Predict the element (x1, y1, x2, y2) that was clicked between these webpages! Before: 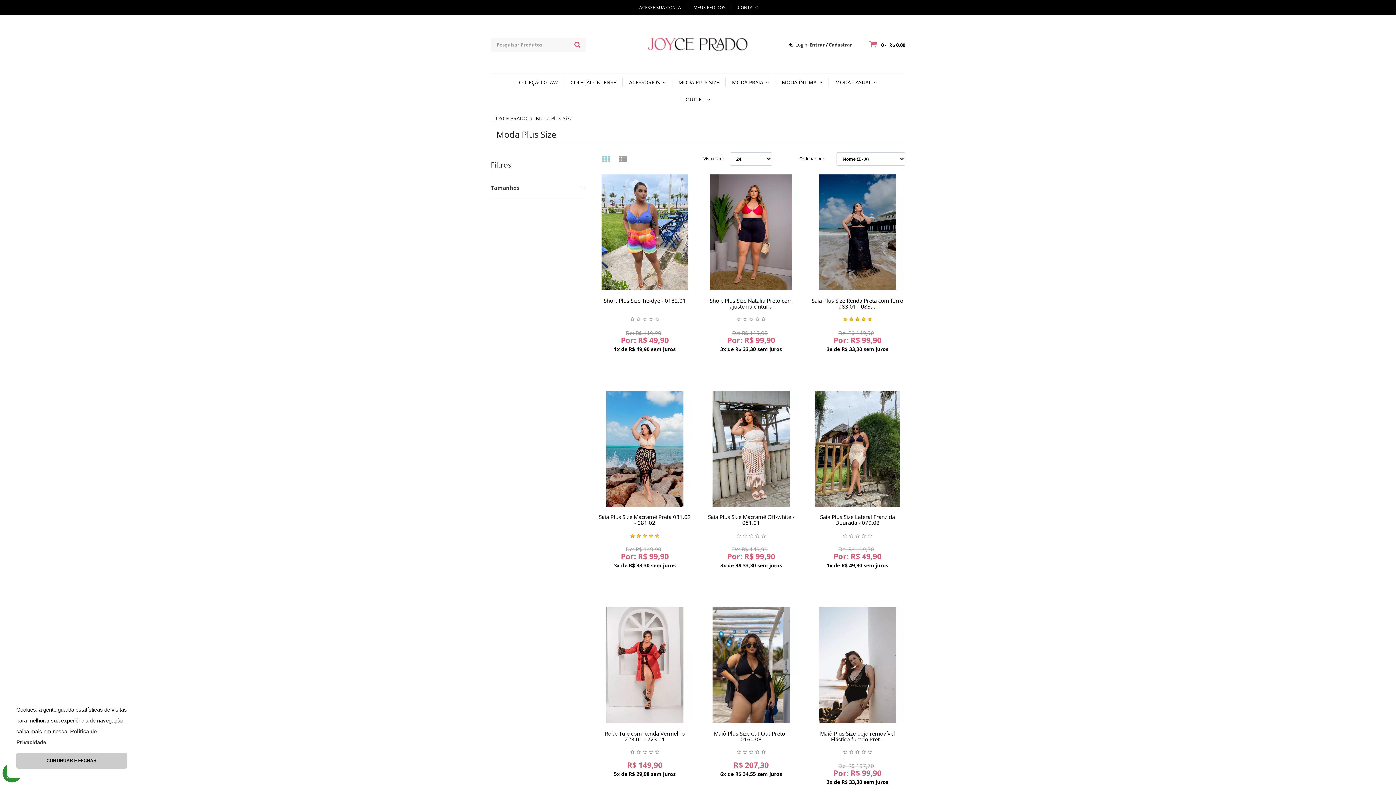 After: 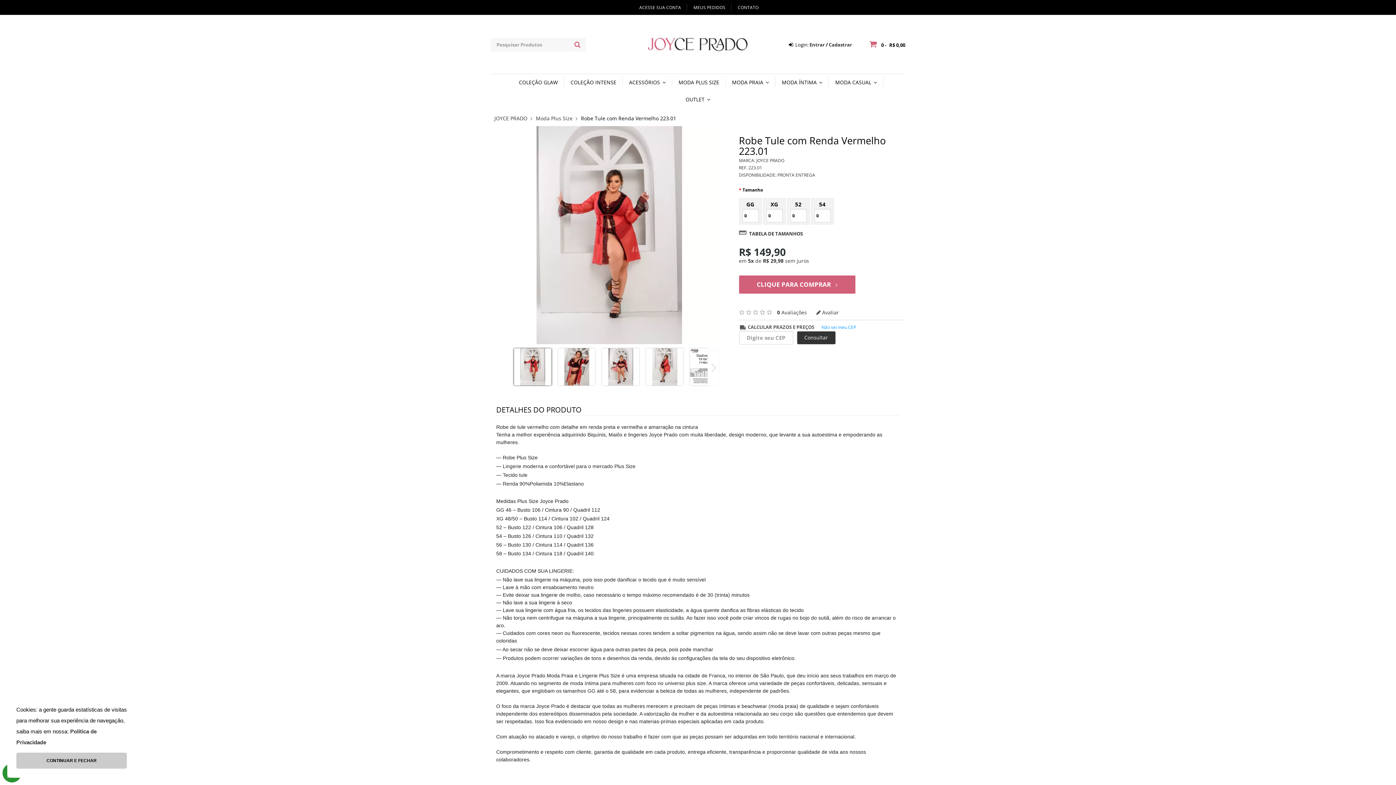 Action: bbox: (604, 730, 684, 743) label: Robe Tule com Renda Vermelho 223.01 - 223.01